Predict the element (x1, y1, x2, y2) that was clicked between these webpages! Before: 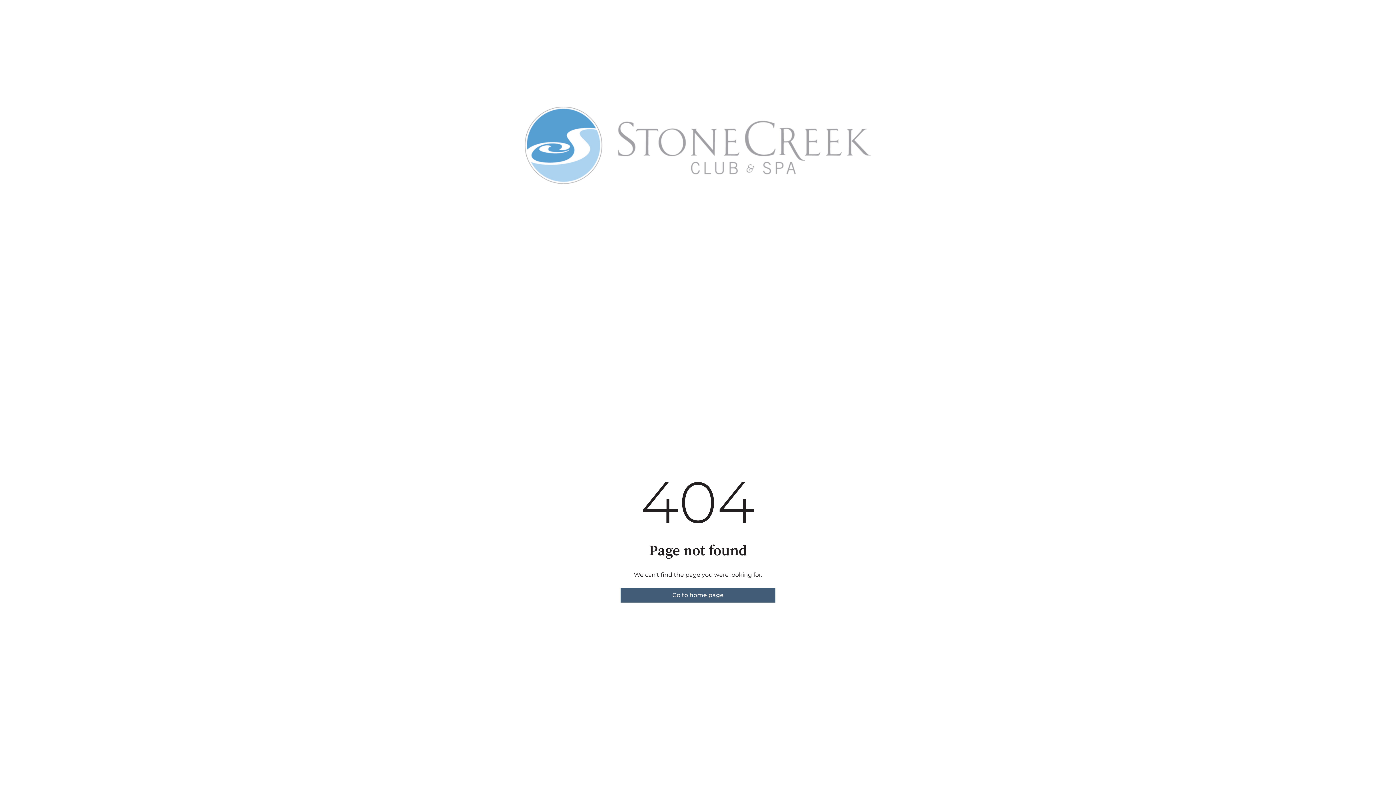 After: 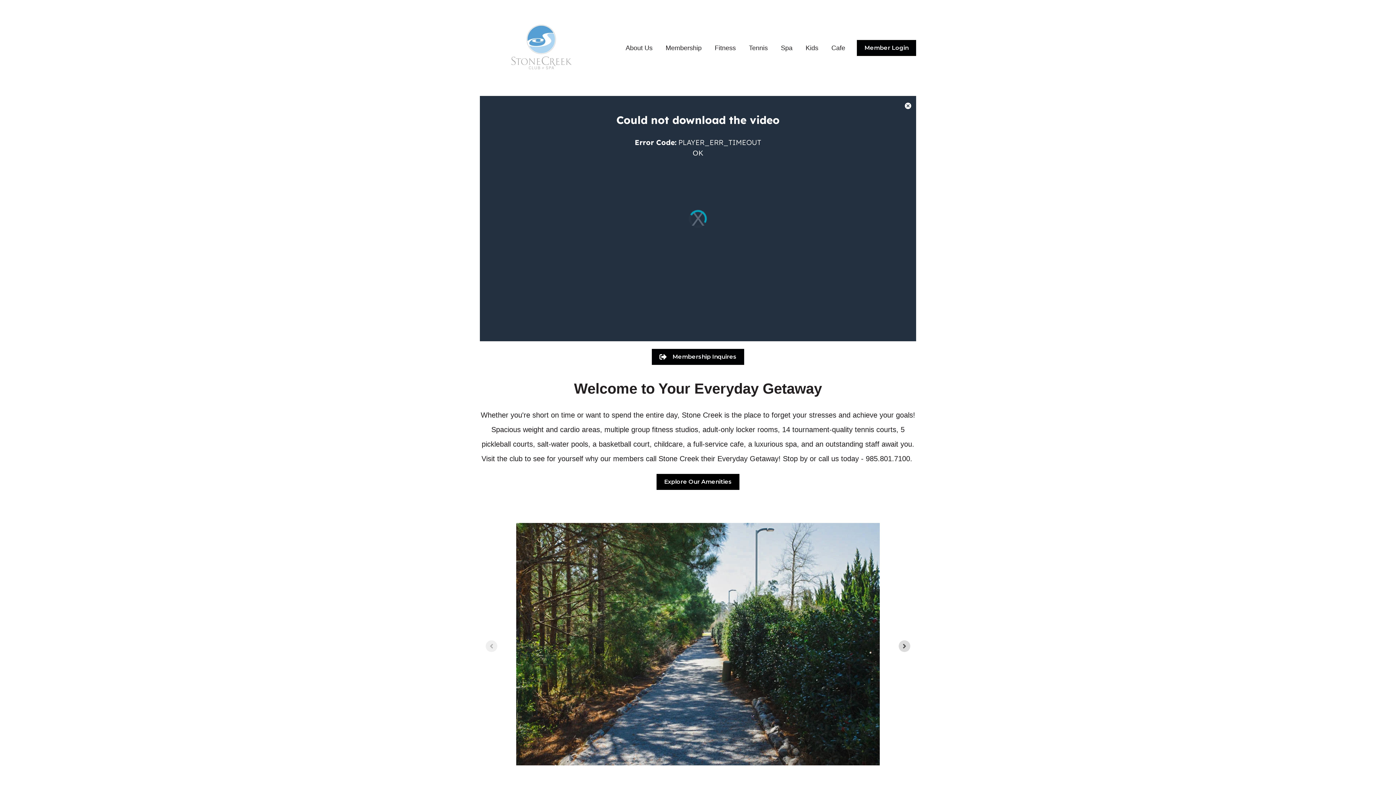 Action: bbox: (620, 588, 775, 602) label: Go to home page